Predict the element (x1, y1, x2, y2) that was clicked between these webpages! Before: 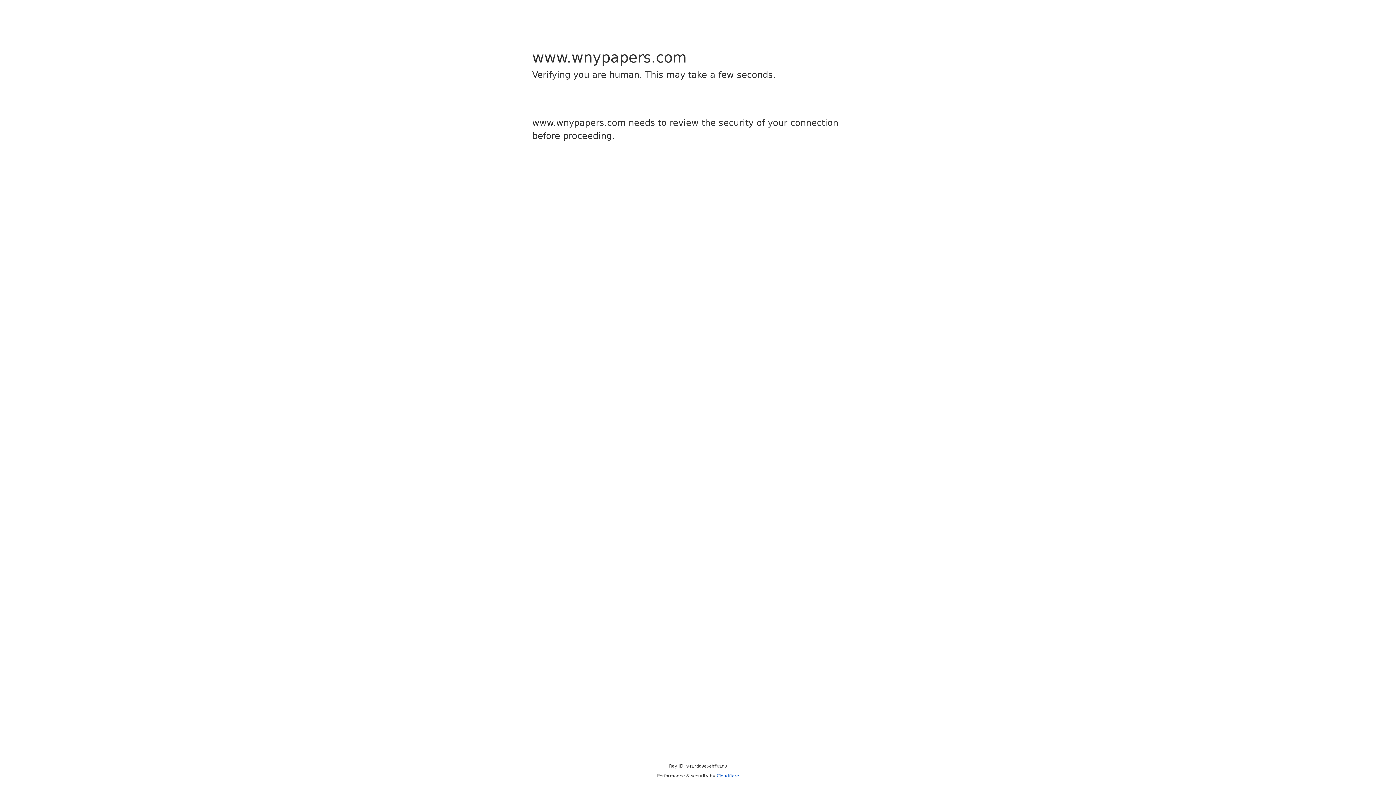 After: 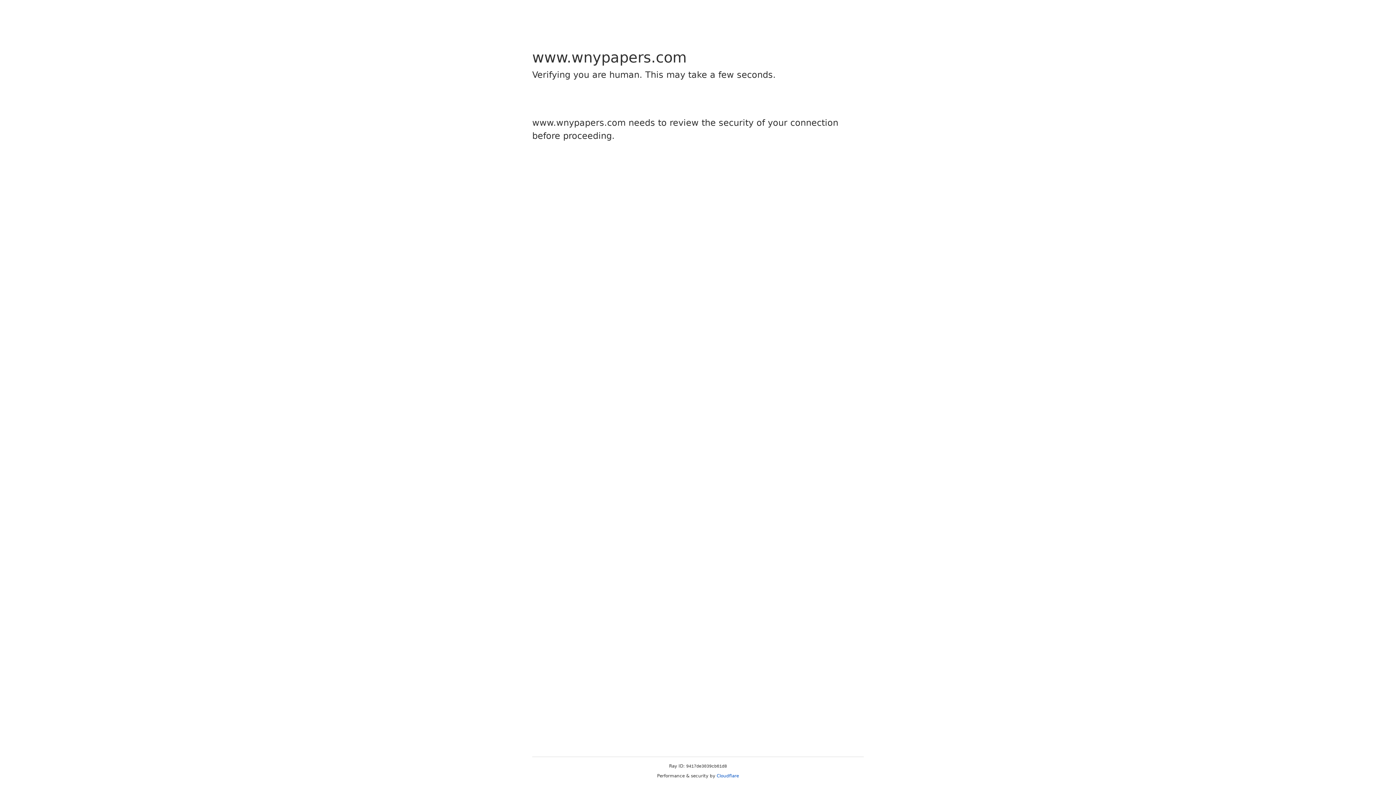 Action: bbox: (716, 773, 739, 778) label: Cloudflare